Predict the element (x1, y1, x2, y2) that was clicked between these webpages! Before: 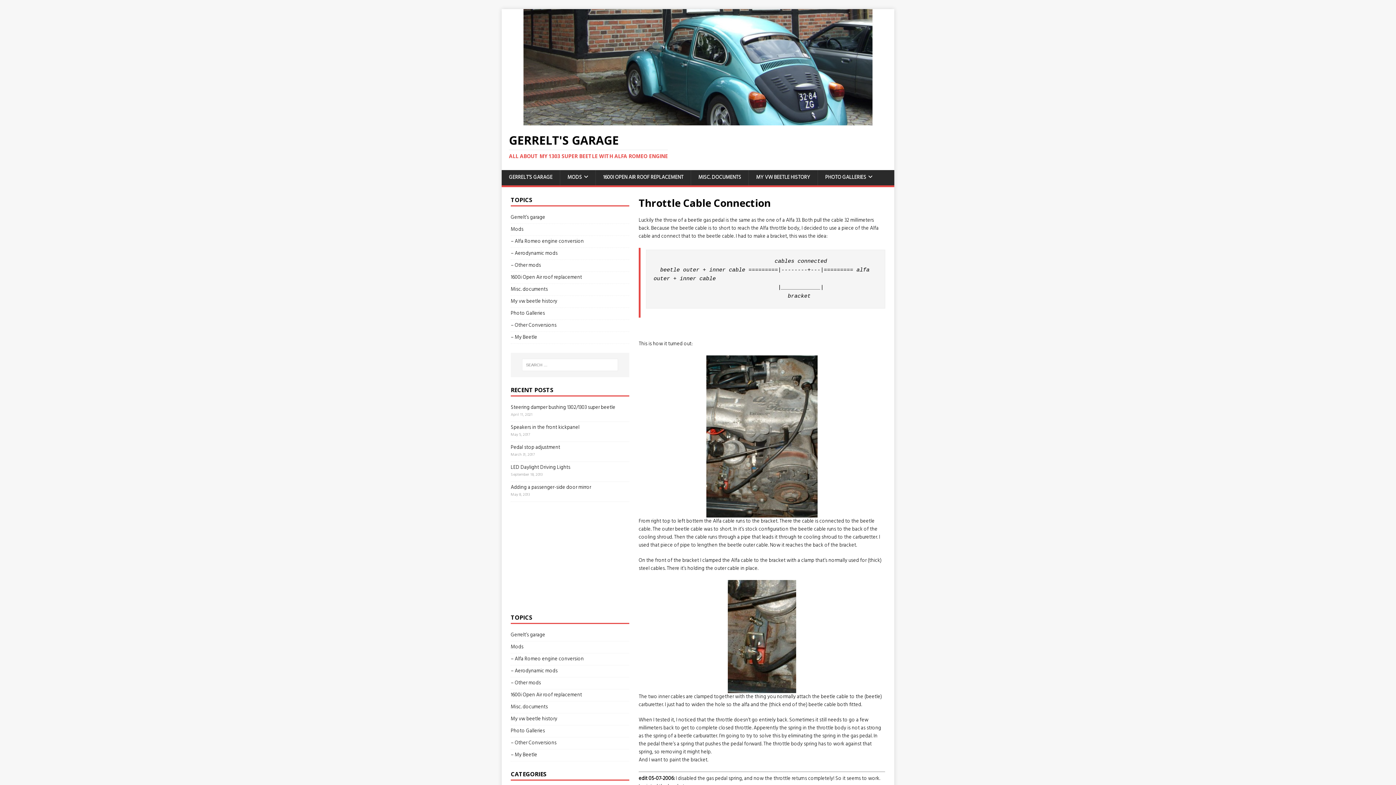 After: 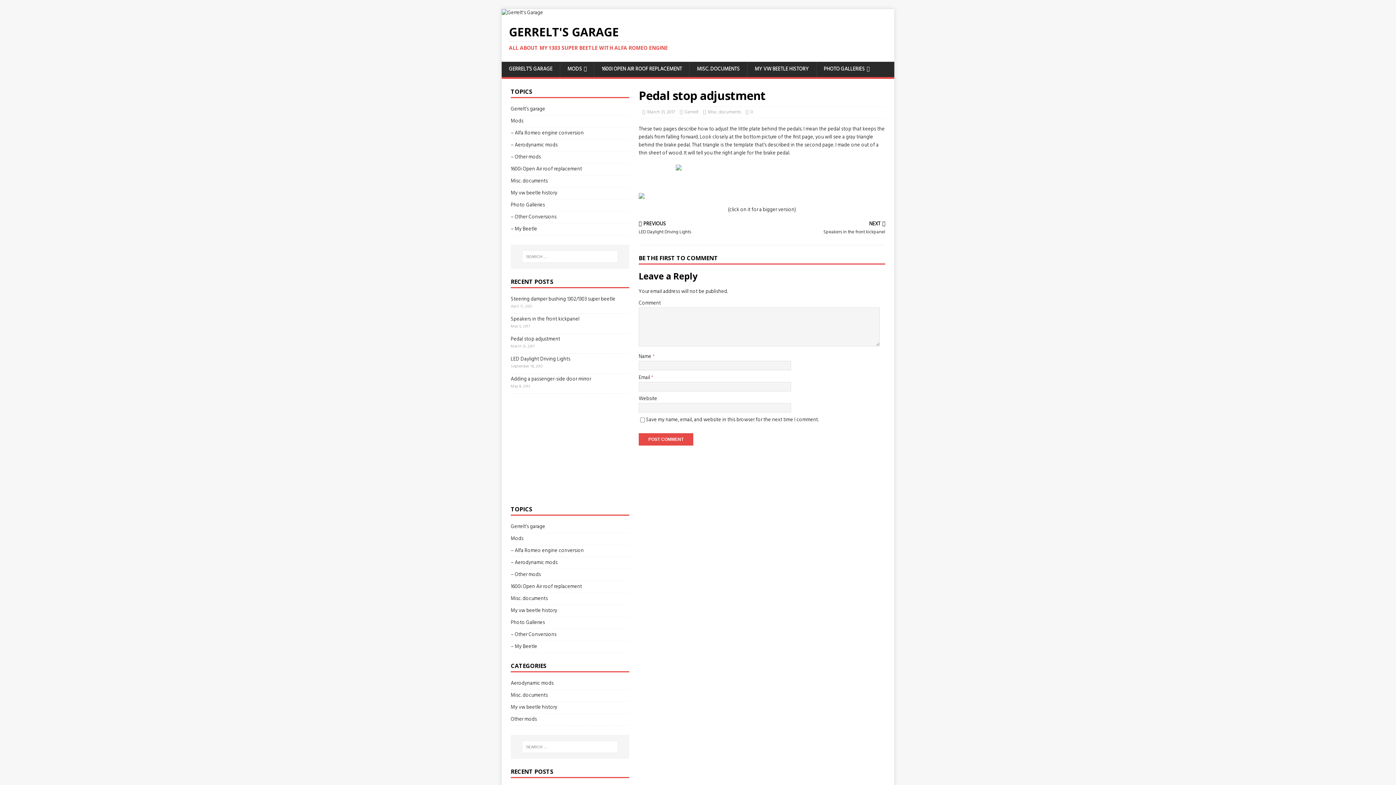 Action: bbox: (510, 443, 560, 451) label: Pedal stop adjustment